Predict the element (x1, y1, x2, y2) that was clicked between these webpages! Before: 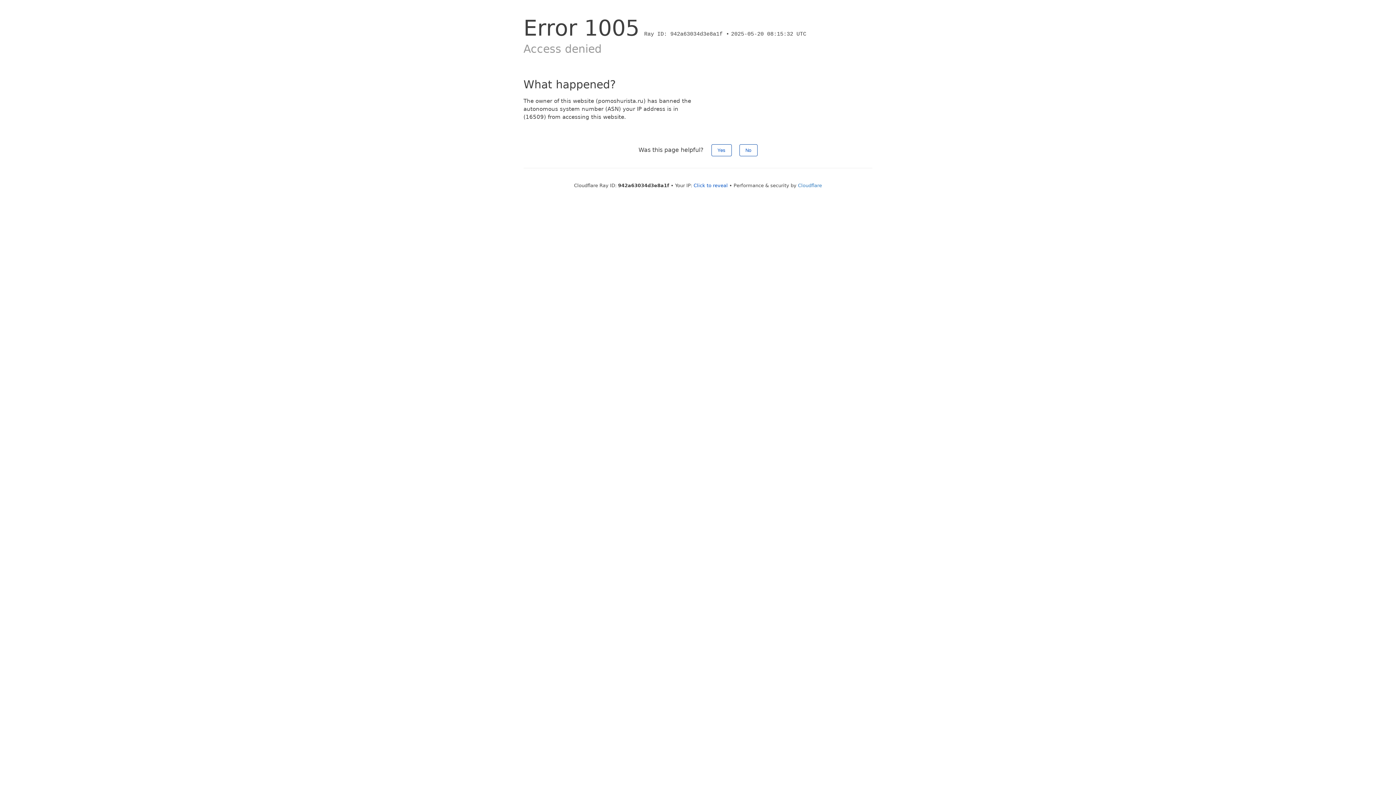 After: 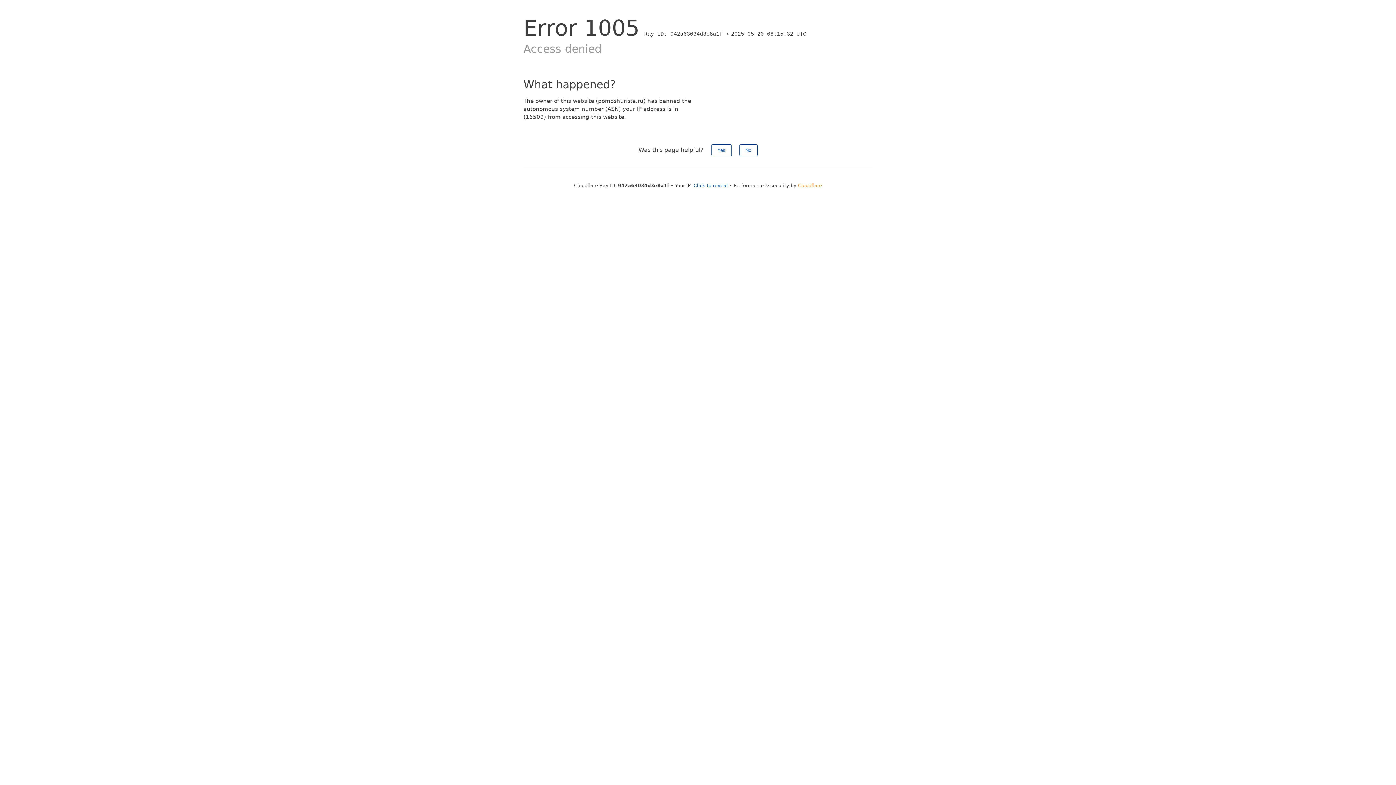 Action: bbox: (798, 182, 822, 188) label: Cloudflare